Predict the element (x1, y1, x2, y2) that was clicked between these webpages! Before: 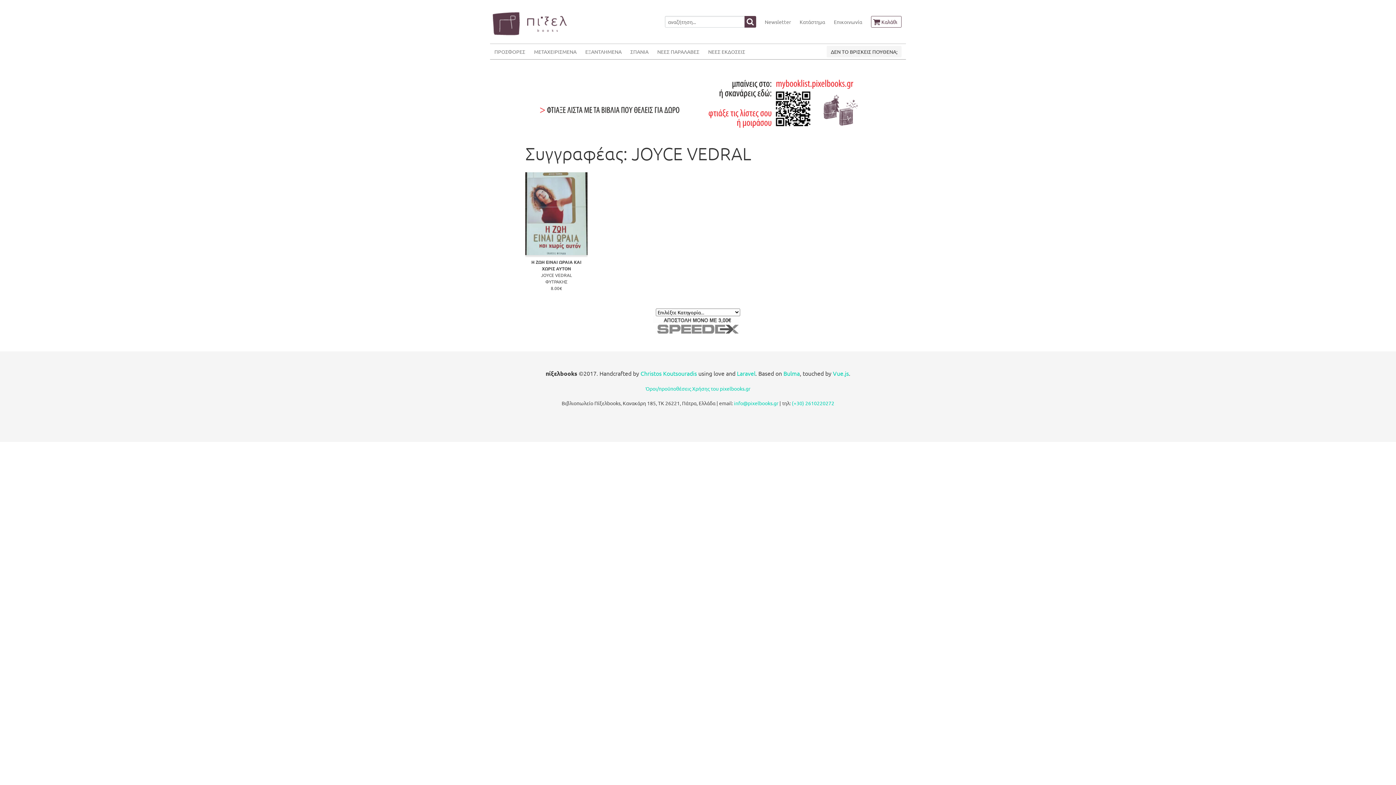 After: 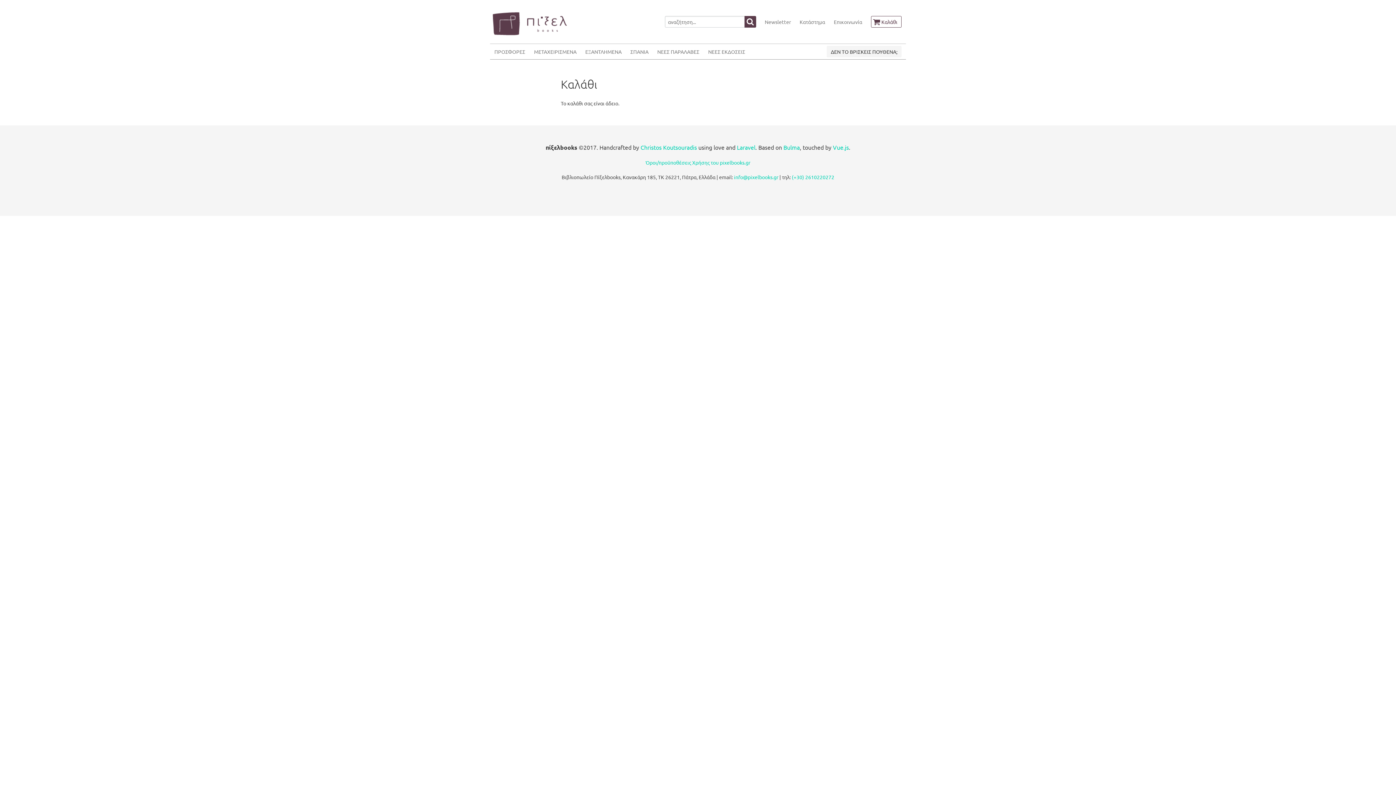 Action: label: Καλάθι bbox: (871, 16, 901, 27)